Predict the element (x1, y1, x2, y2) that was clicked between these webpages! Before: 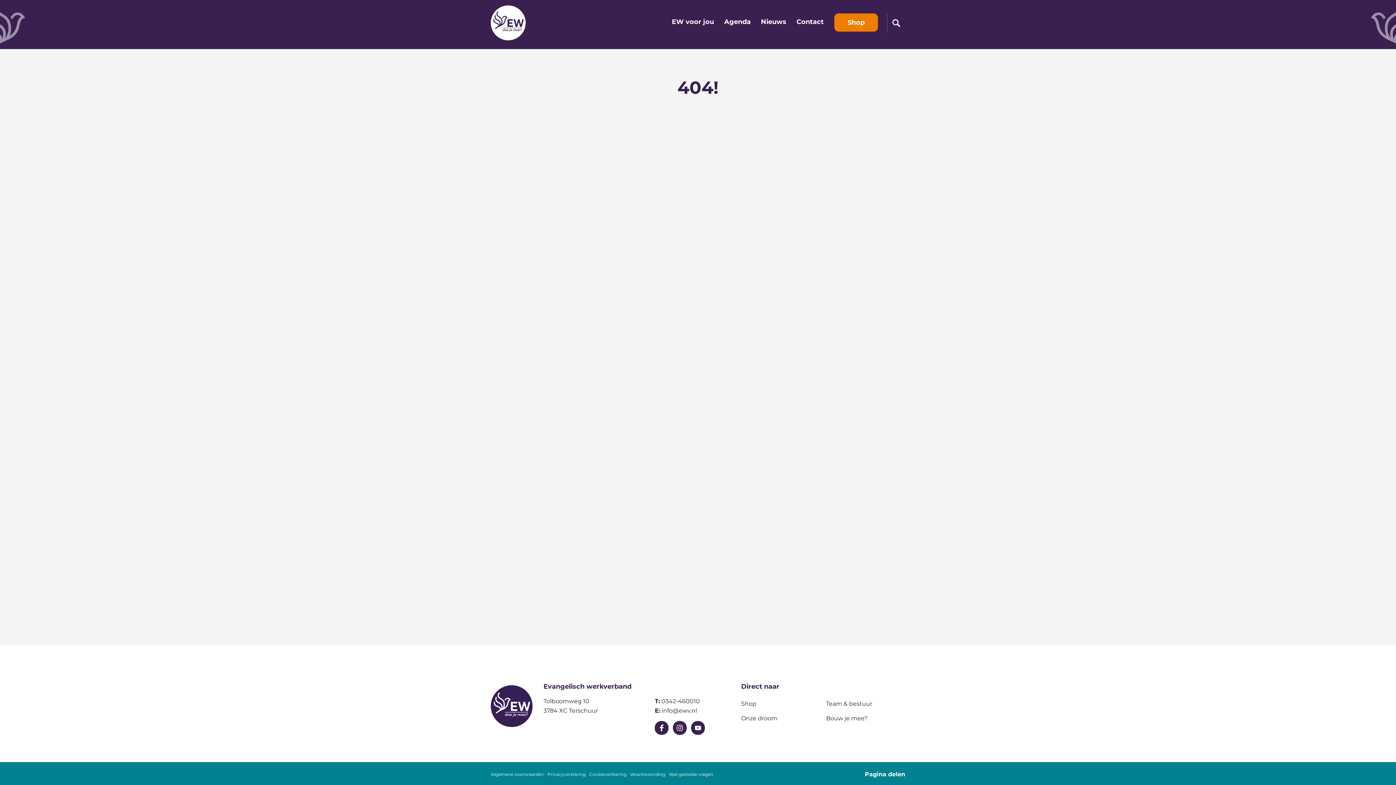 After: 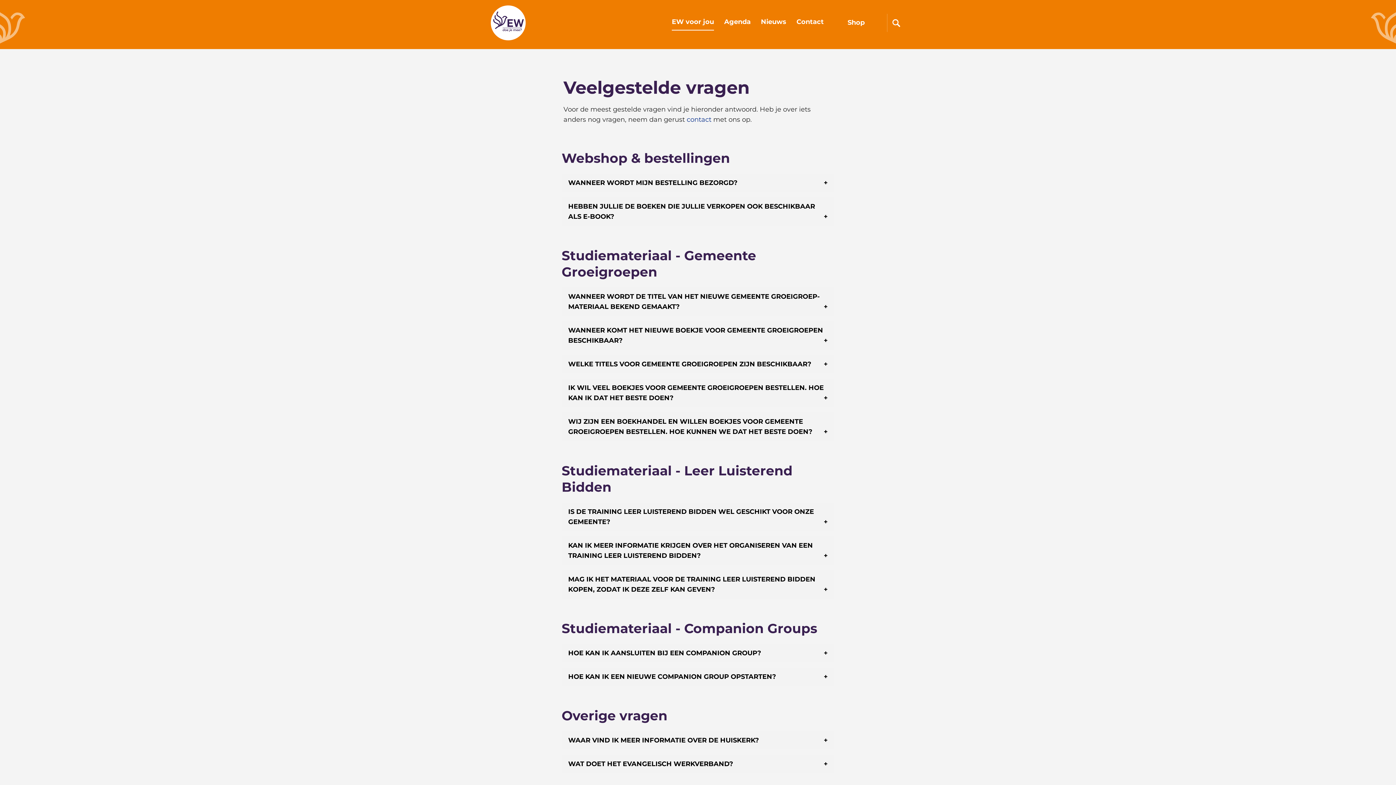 Action: bbox: (669, 772, 717, 777) label: Veel gestelde vragen